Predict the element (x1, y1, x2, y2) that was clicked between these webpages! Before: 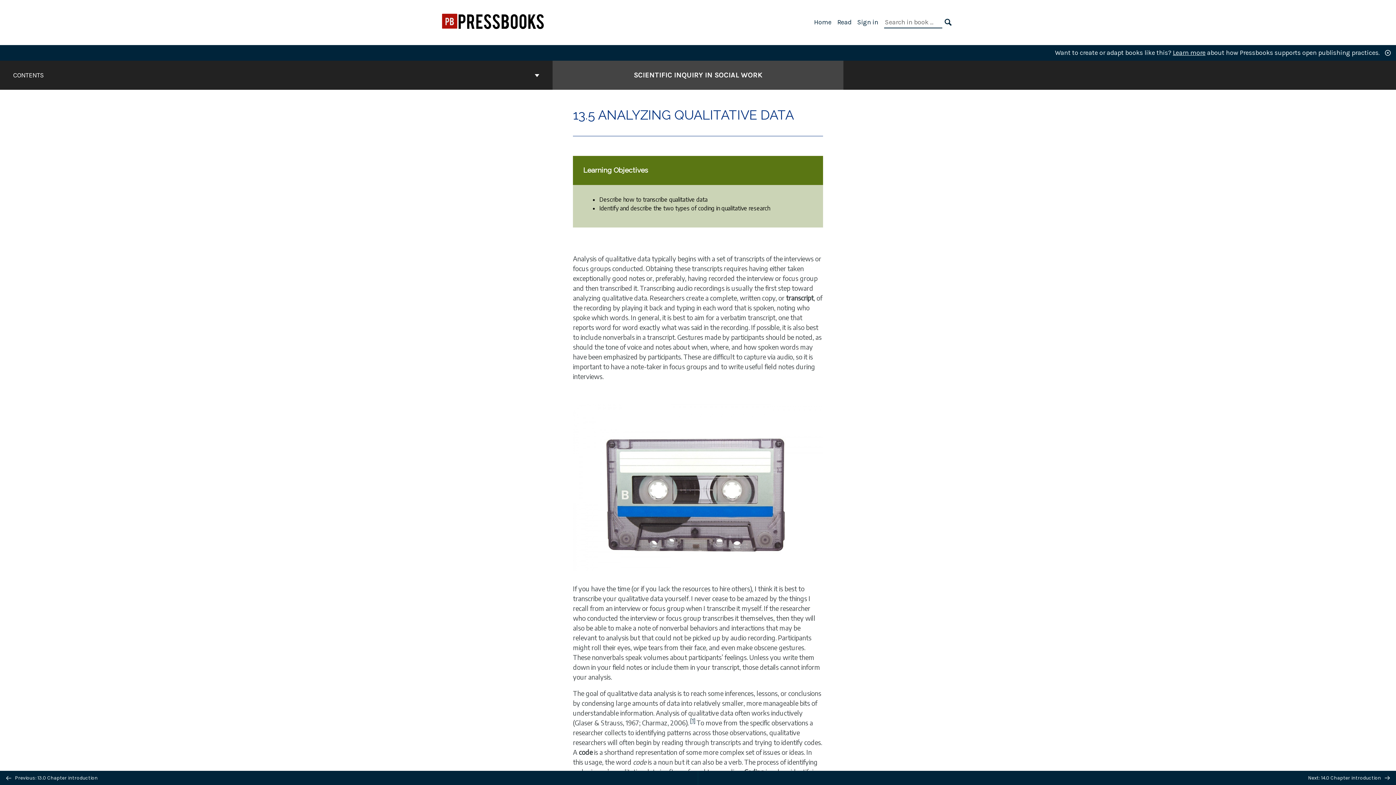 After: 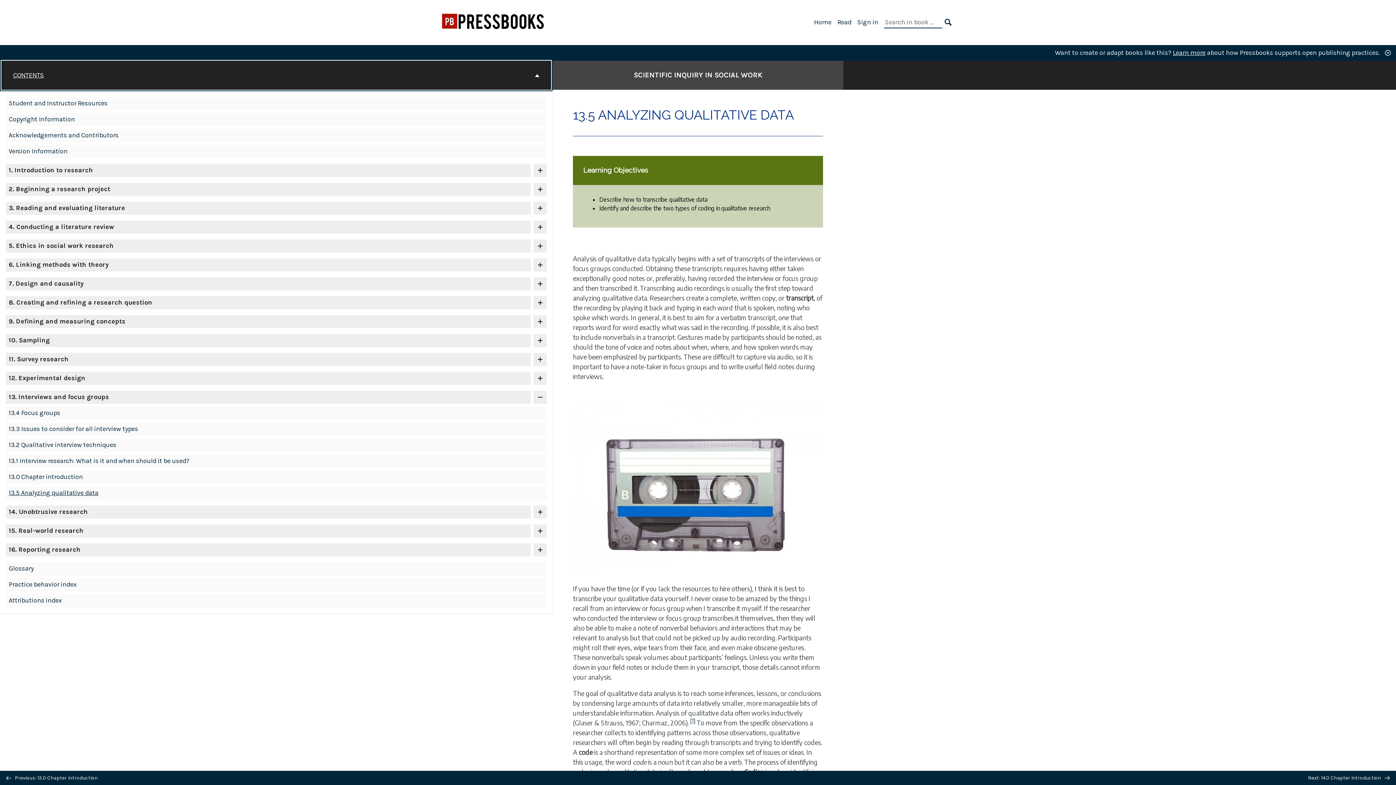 Action: bbox: (1, 60, 551, 89) label: CONTENTS